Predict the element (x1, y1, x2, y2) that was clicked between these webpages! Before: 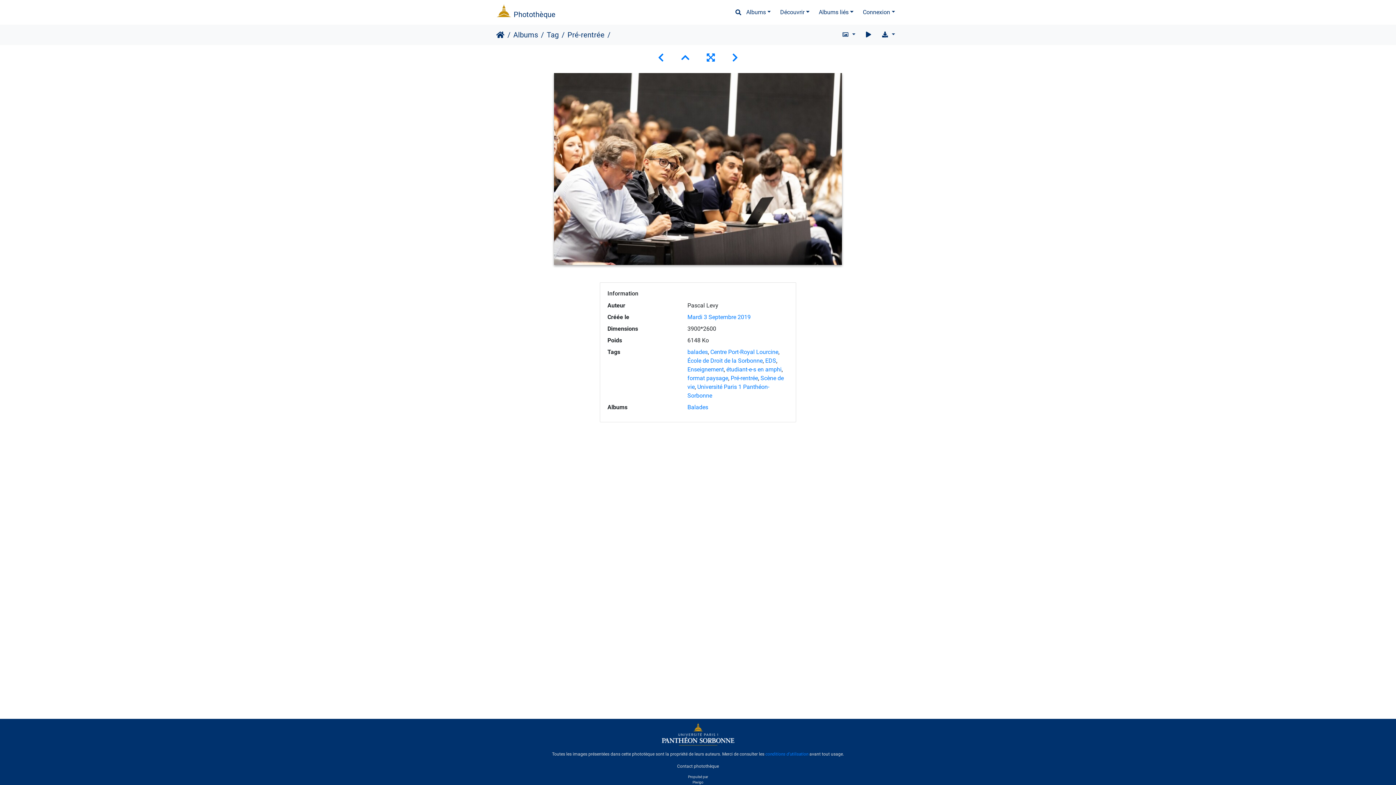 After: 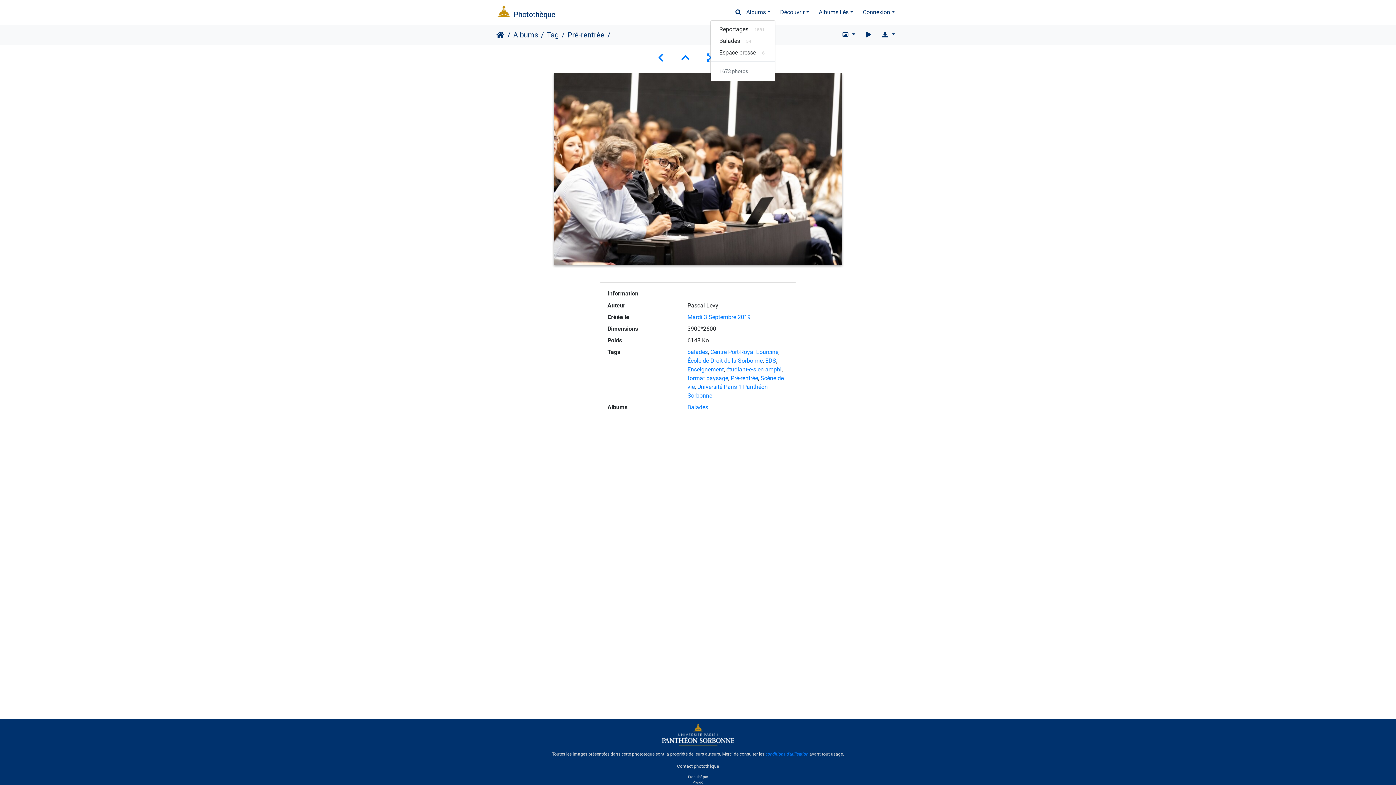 Action: label: Albums bbox: (741, 5, 775, 19)